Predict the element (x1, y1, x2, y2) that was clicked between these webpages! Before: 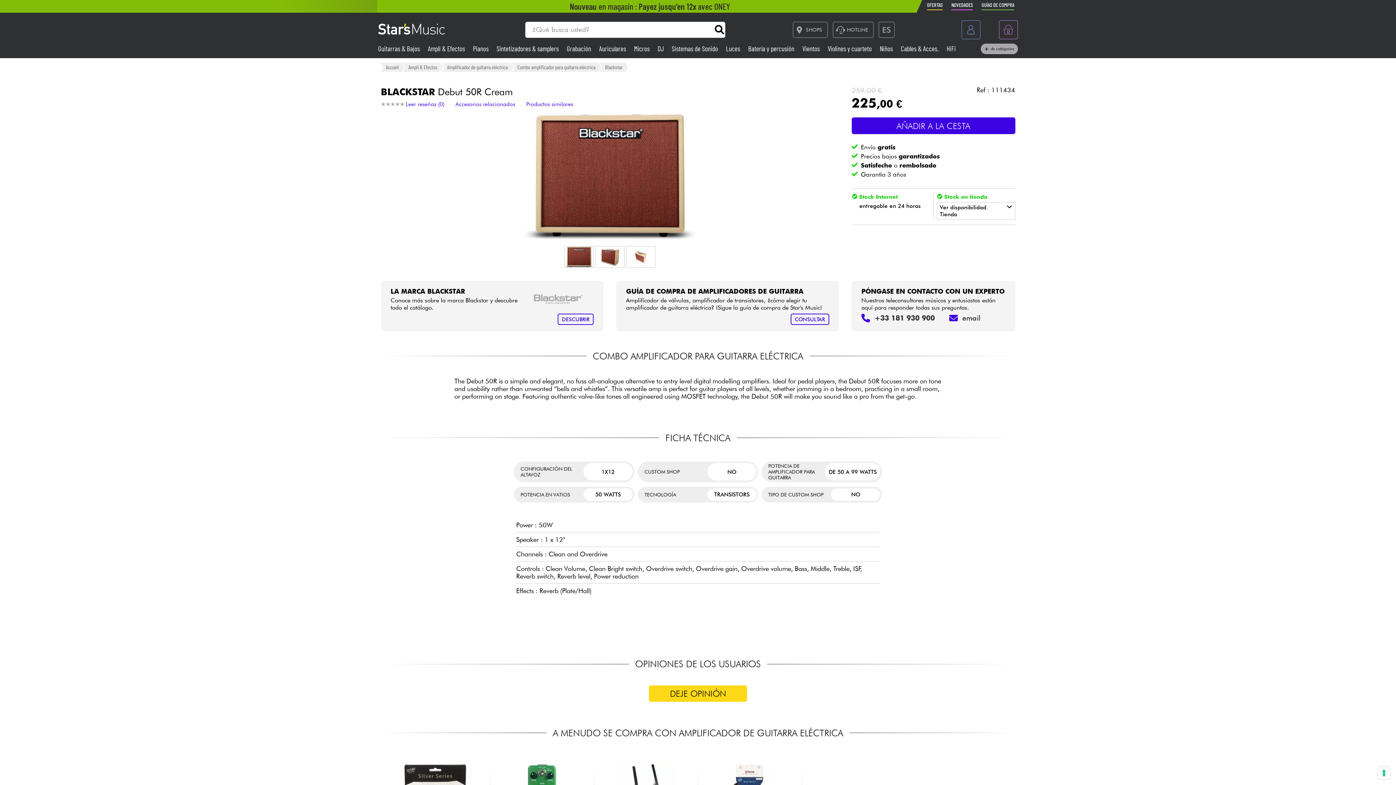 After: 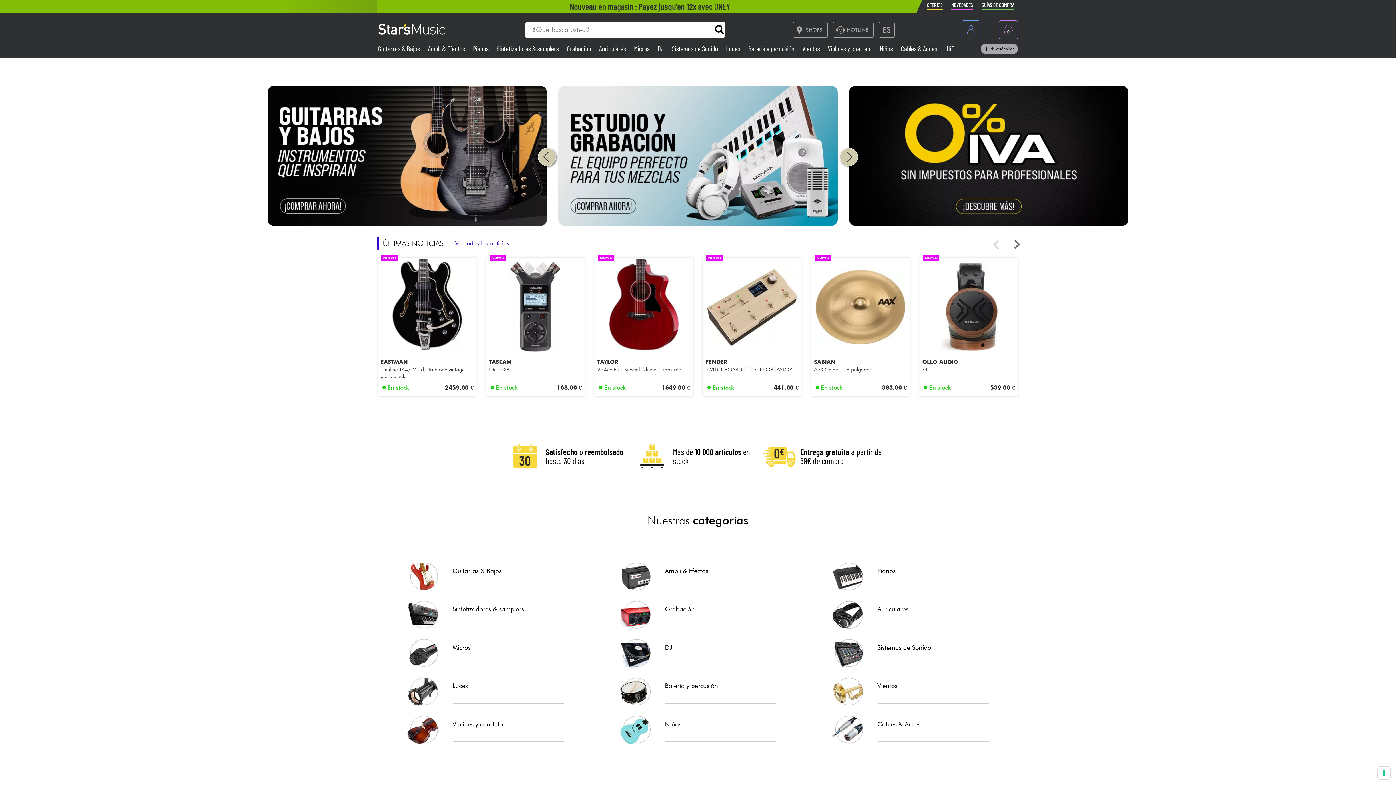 Action: label: Accueil bbox: (381, 62, 403, 72)